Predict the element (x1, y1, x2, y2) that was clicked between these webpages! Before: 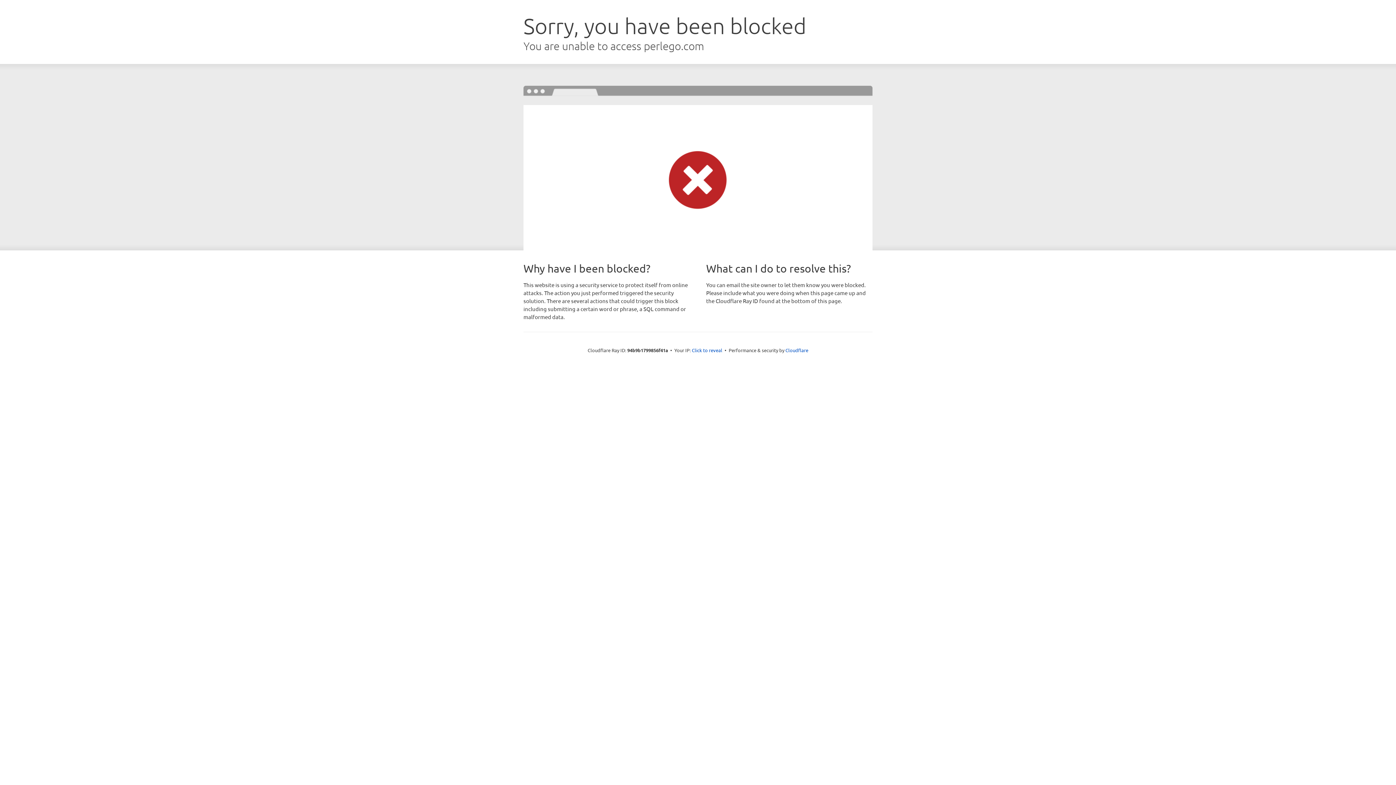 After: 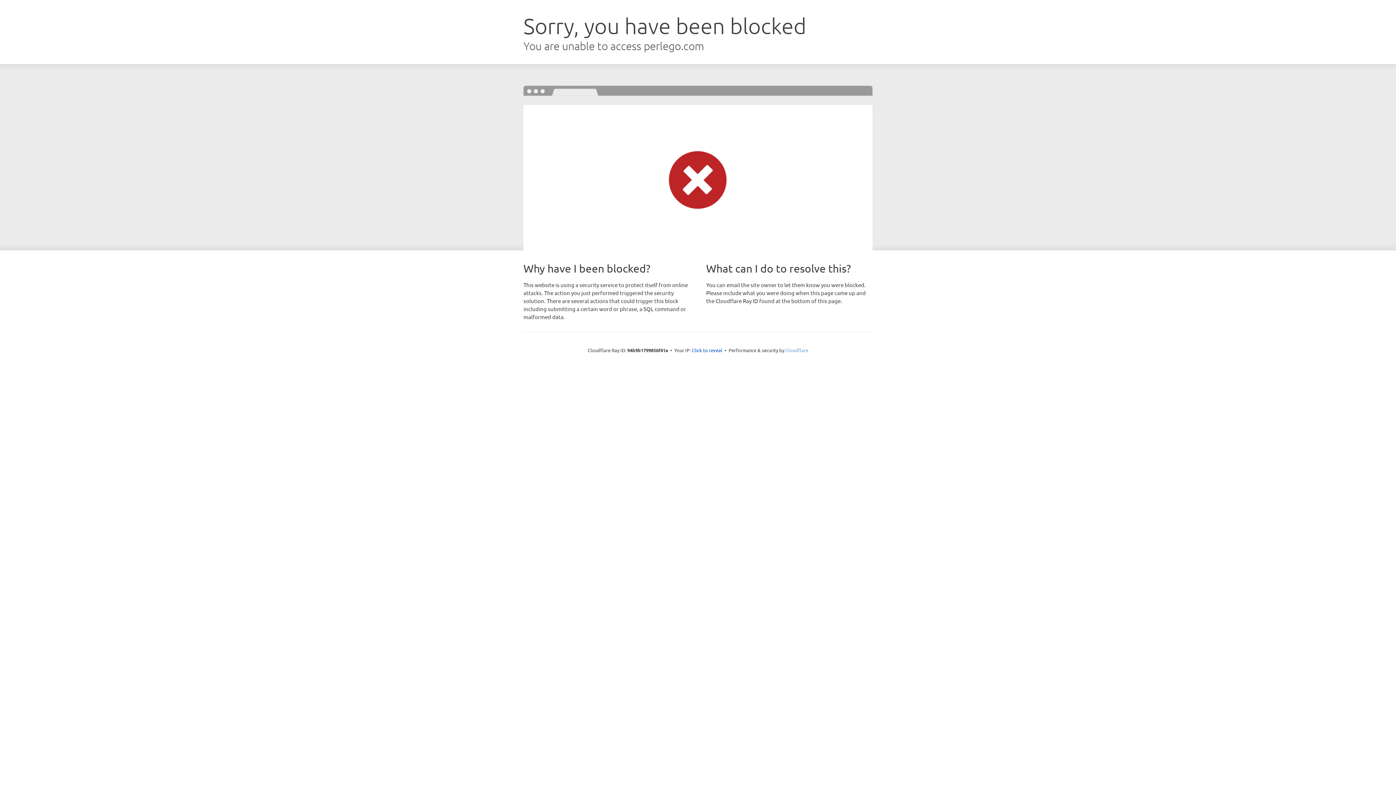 Action: bbox: (785, 347, 808, 353) label: Cloudflare